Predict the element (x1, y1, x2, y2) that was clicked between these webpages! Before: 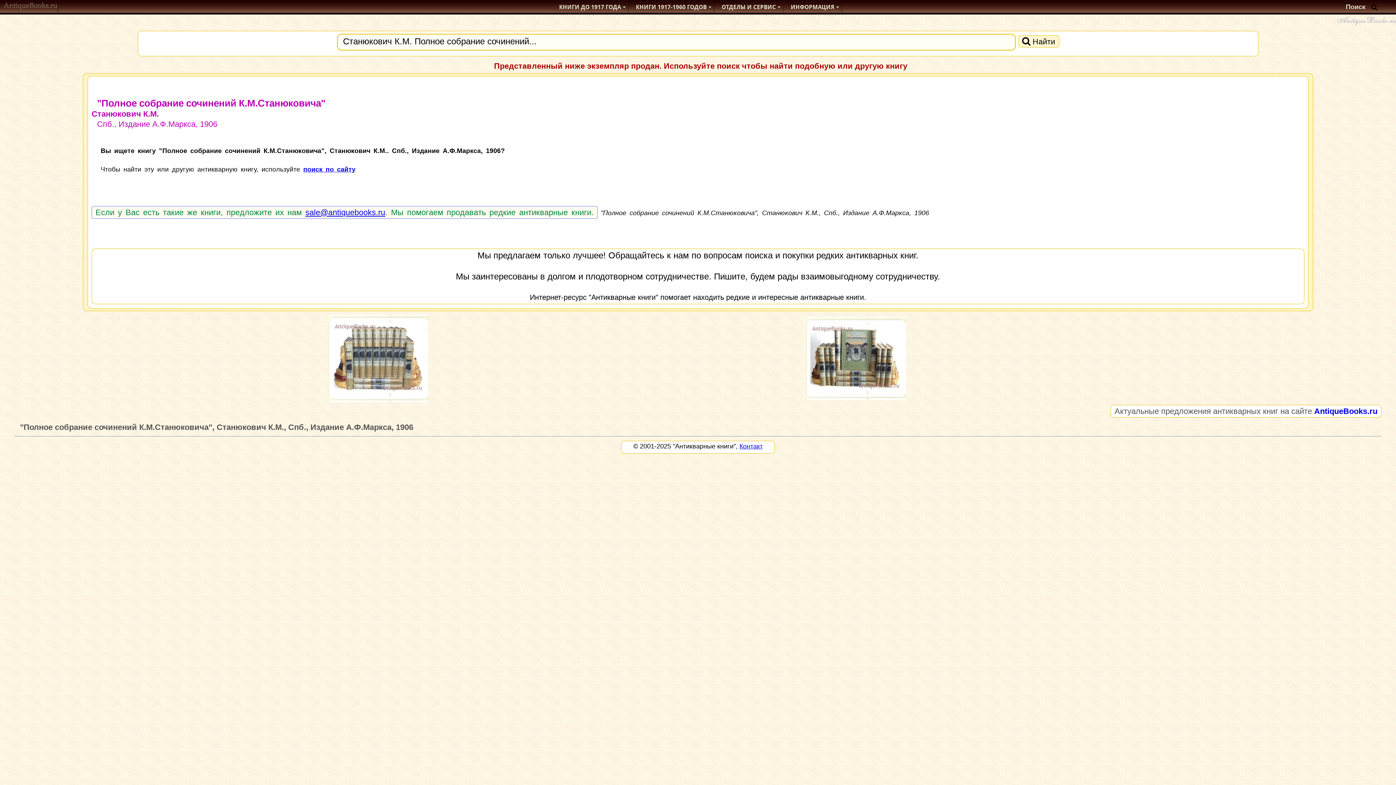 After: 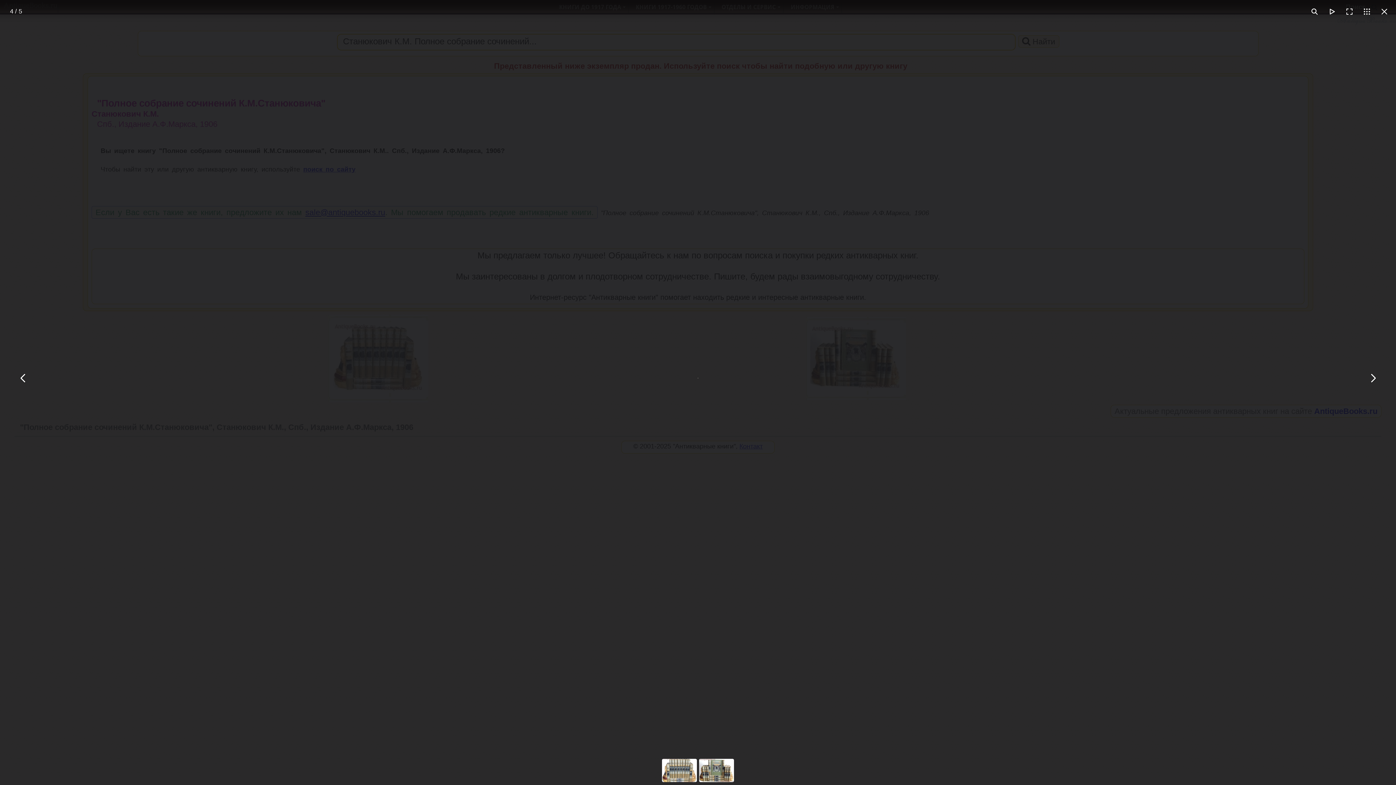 Action: bbox: (332, 387, 423, 394)